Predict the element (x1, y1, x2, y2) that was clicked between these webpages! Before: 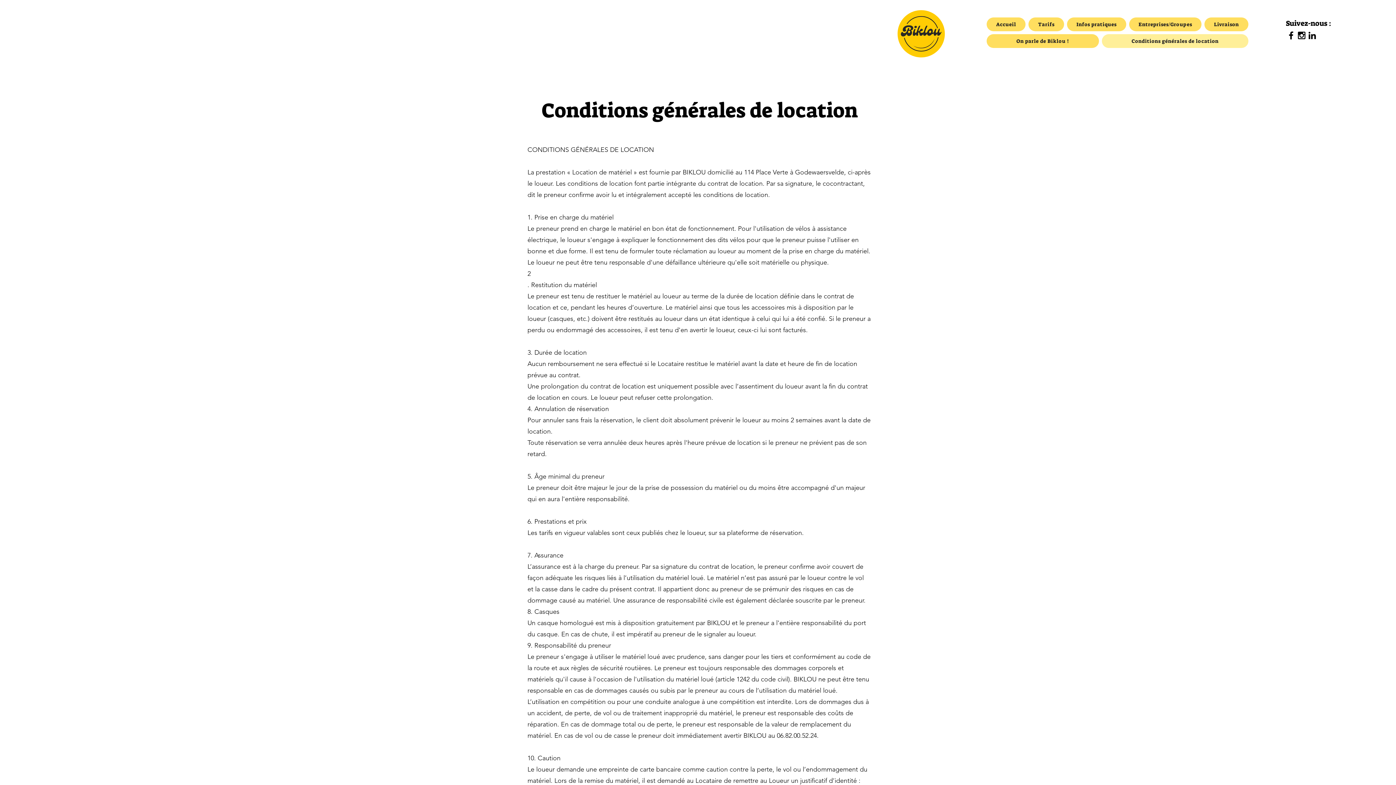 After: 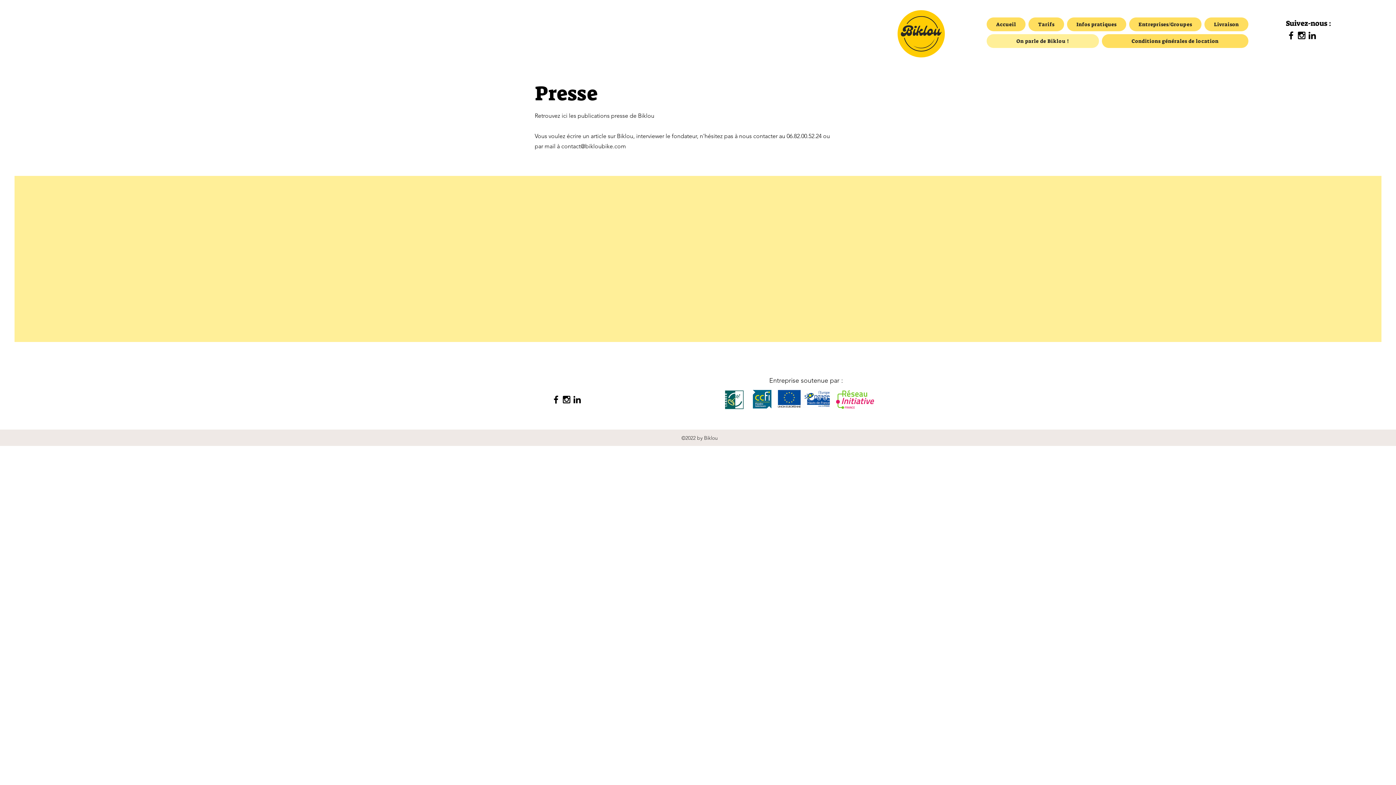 Action: bbox: (986, 34, 1099, 48) label: On parle de Biklou !